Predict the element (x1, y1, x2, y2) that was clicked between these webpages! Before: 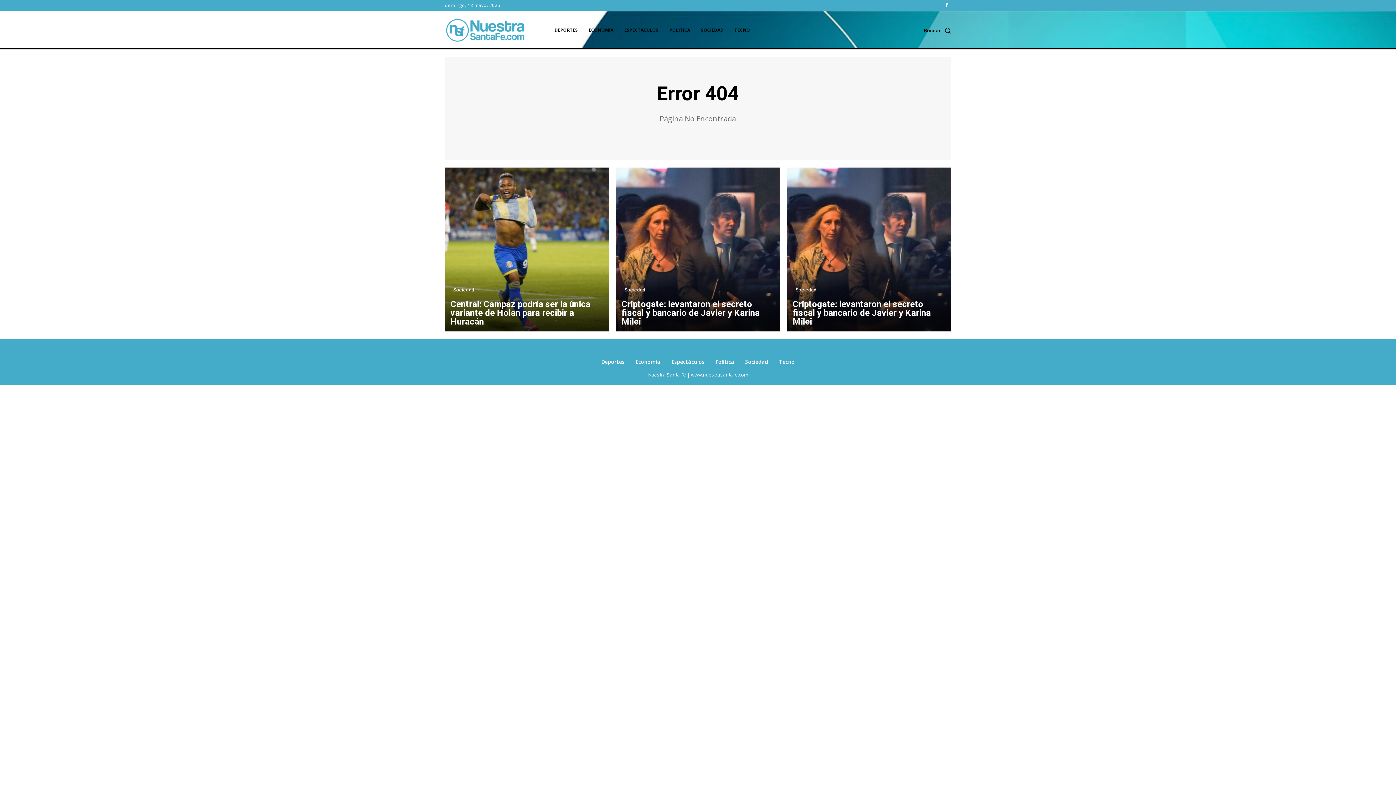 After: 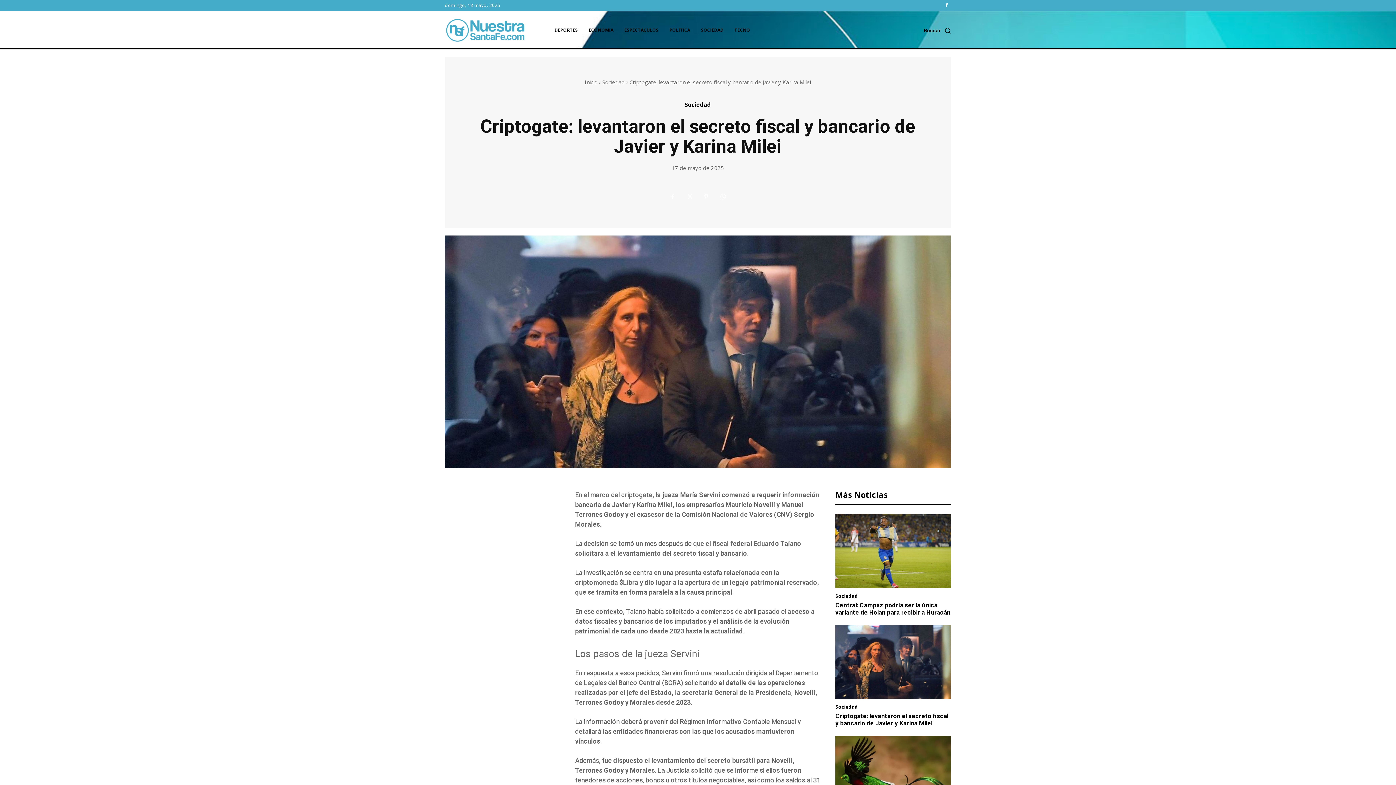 Action: bbox: (787, 167, 951, 331)